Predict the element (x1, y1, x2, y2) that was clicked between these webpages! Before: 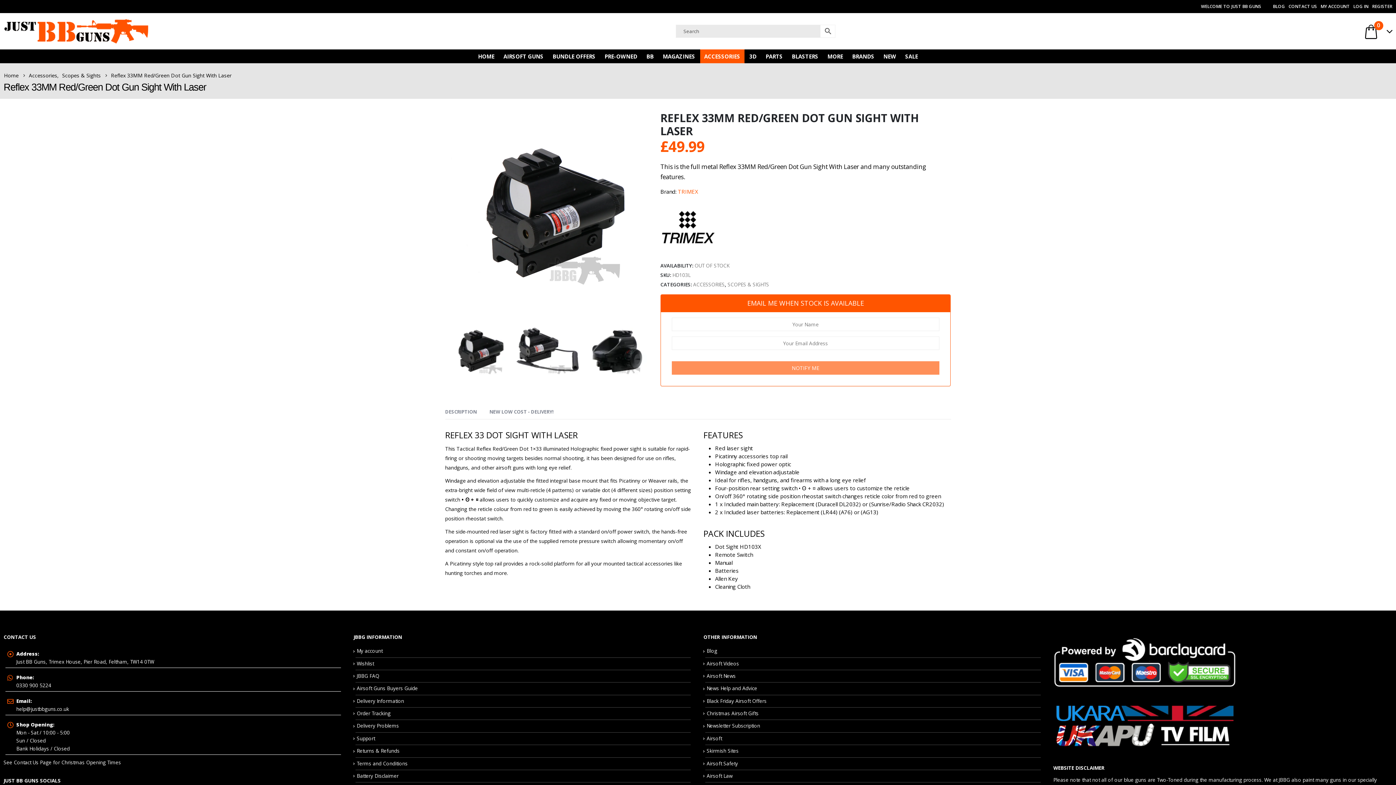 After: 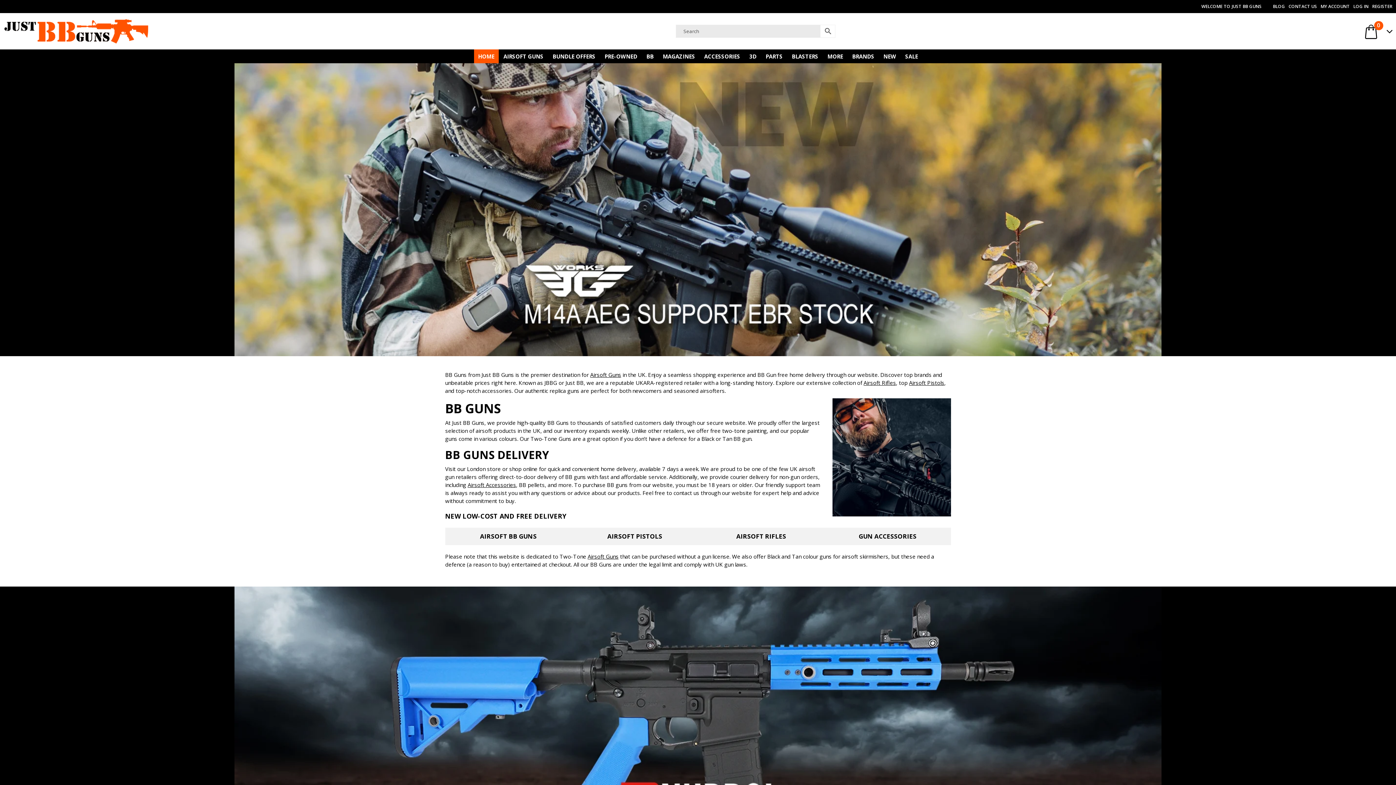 Action: bbox: (4, 72, 18, 79) label: Home